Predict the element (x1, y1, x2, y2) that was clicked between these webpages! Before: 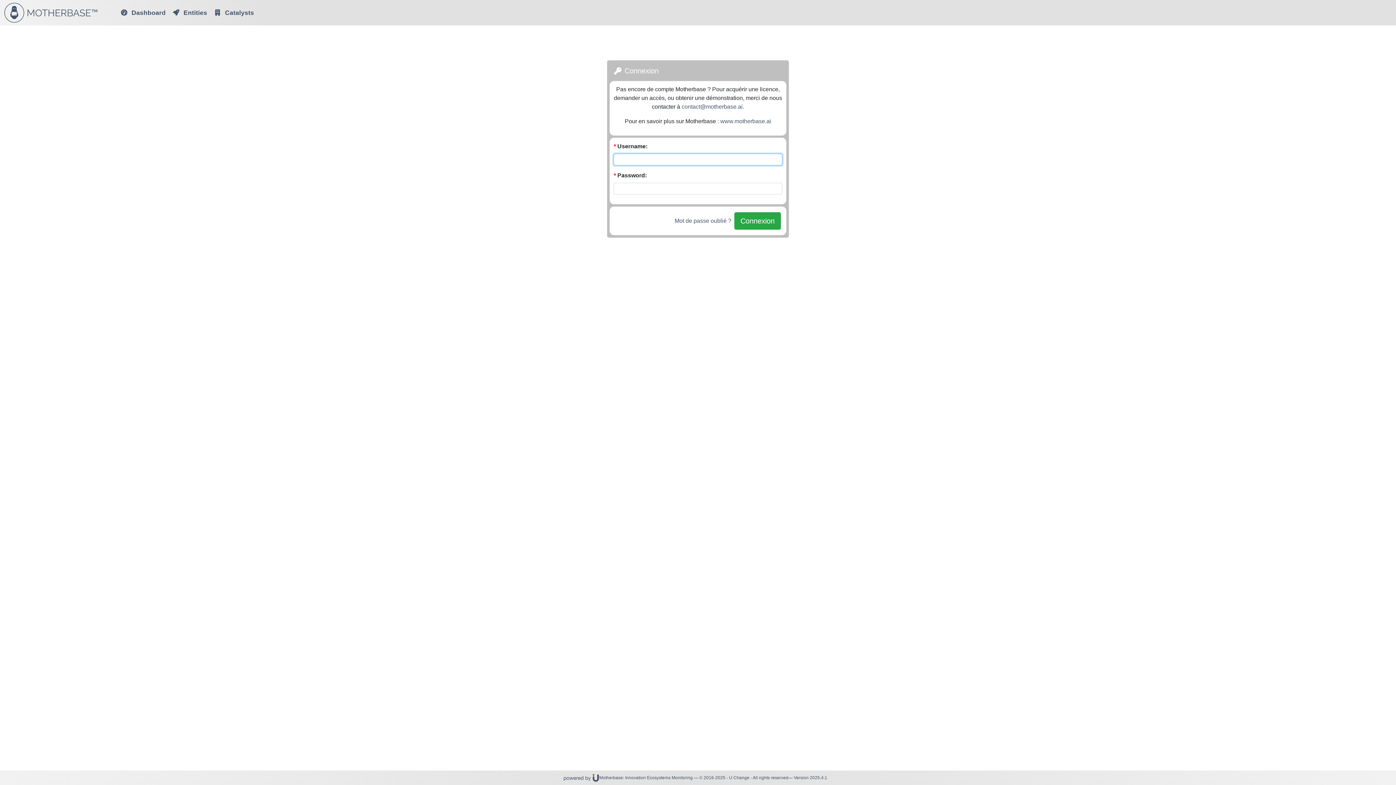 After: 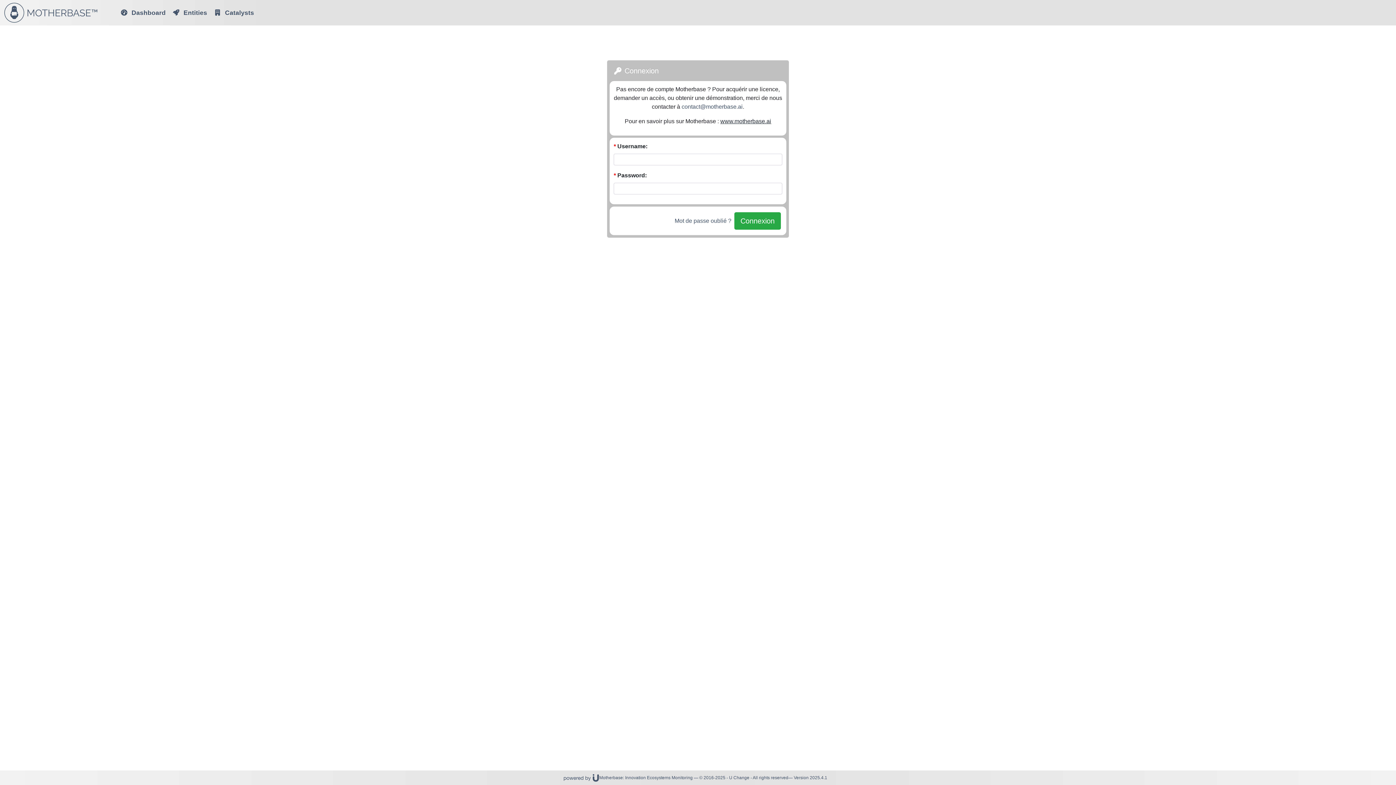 Action: label: www.motherbase.ai bbox: (720, 118, 771, 124)